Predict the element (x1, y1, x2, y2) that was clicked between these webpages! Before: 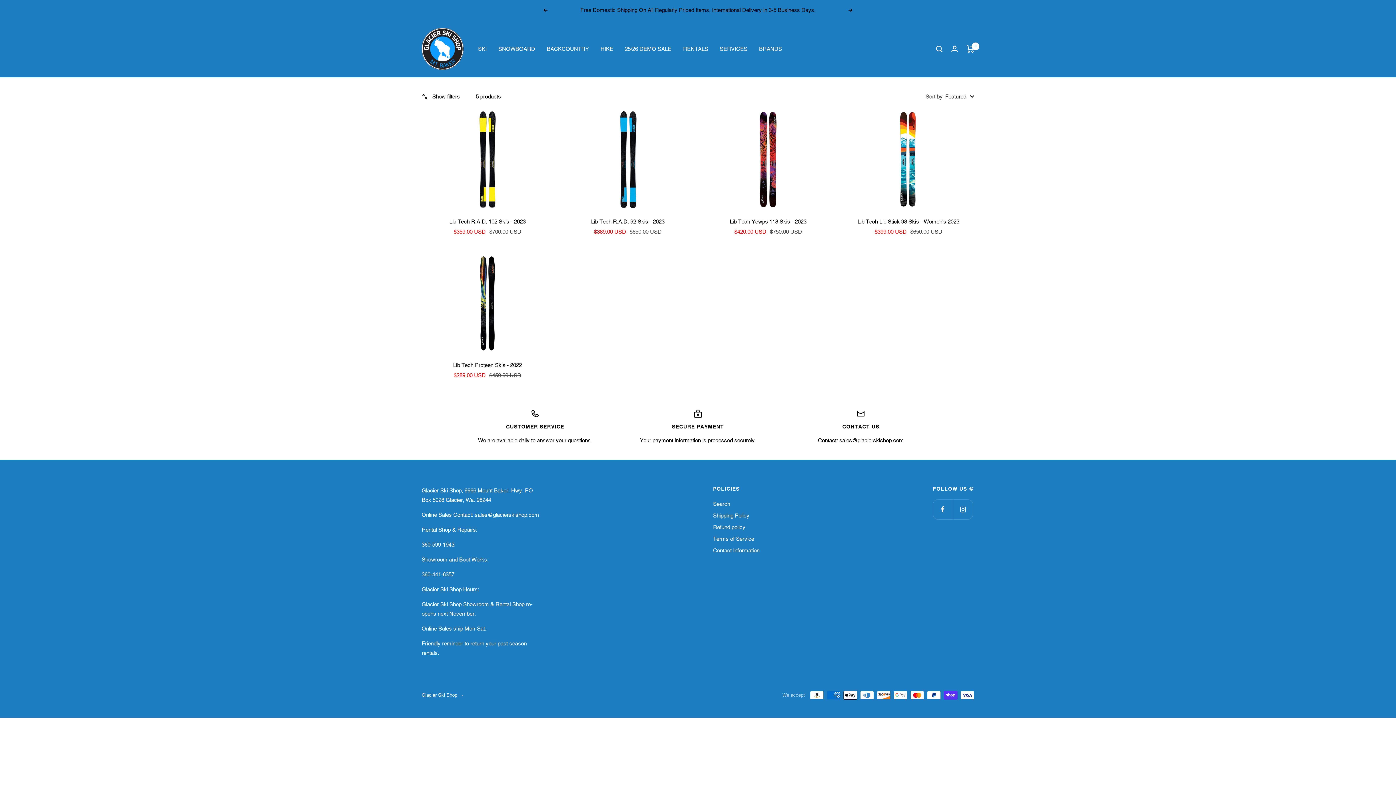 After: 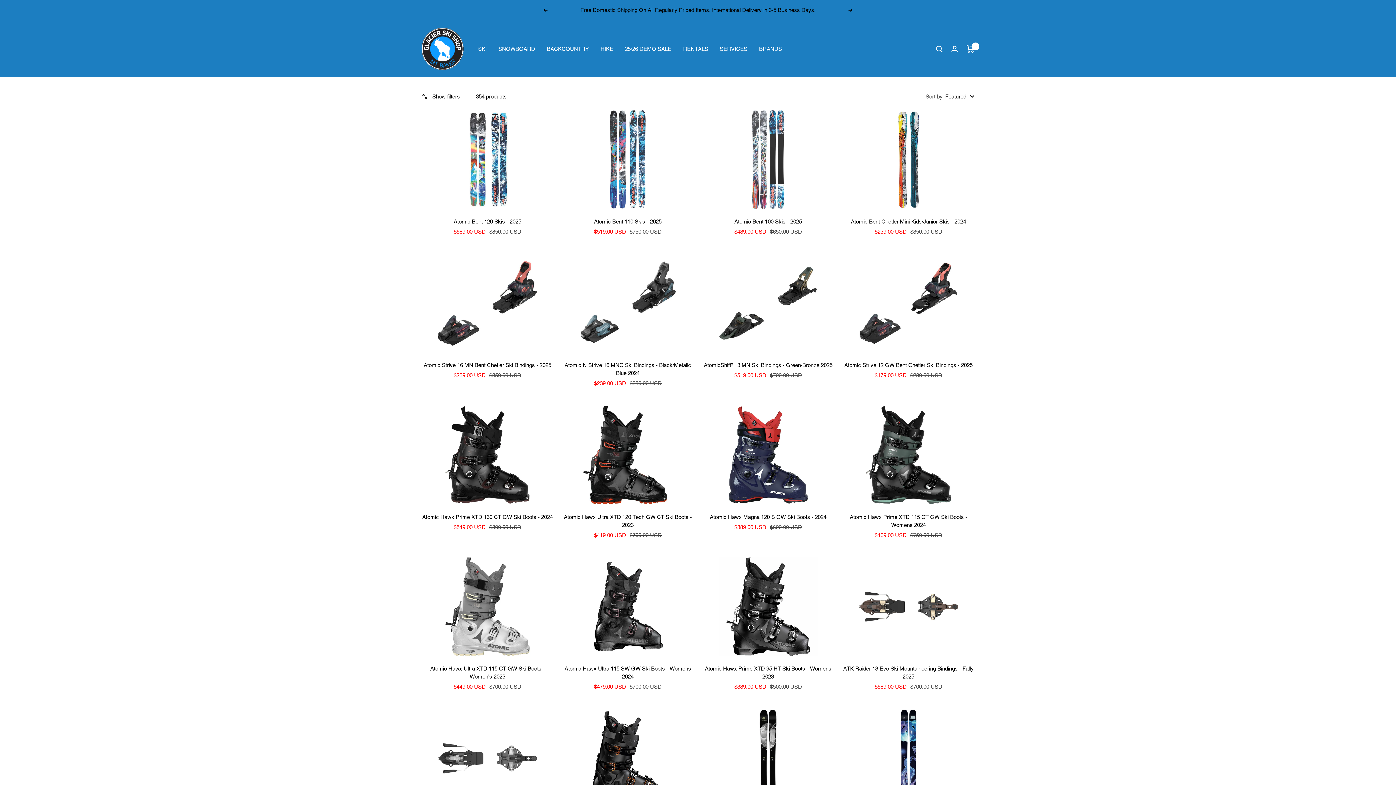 Action: label: SKI bbox: (478, 44, 486, 53)